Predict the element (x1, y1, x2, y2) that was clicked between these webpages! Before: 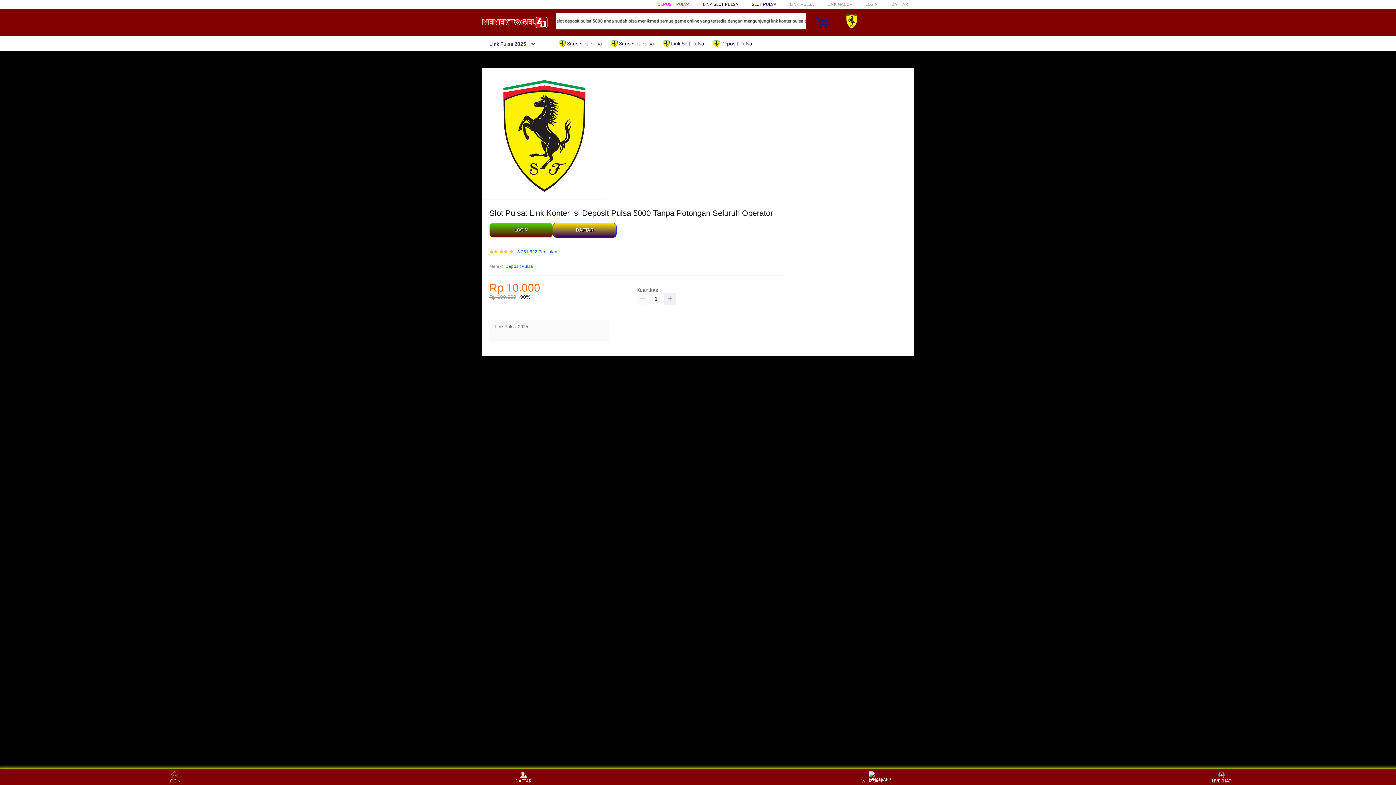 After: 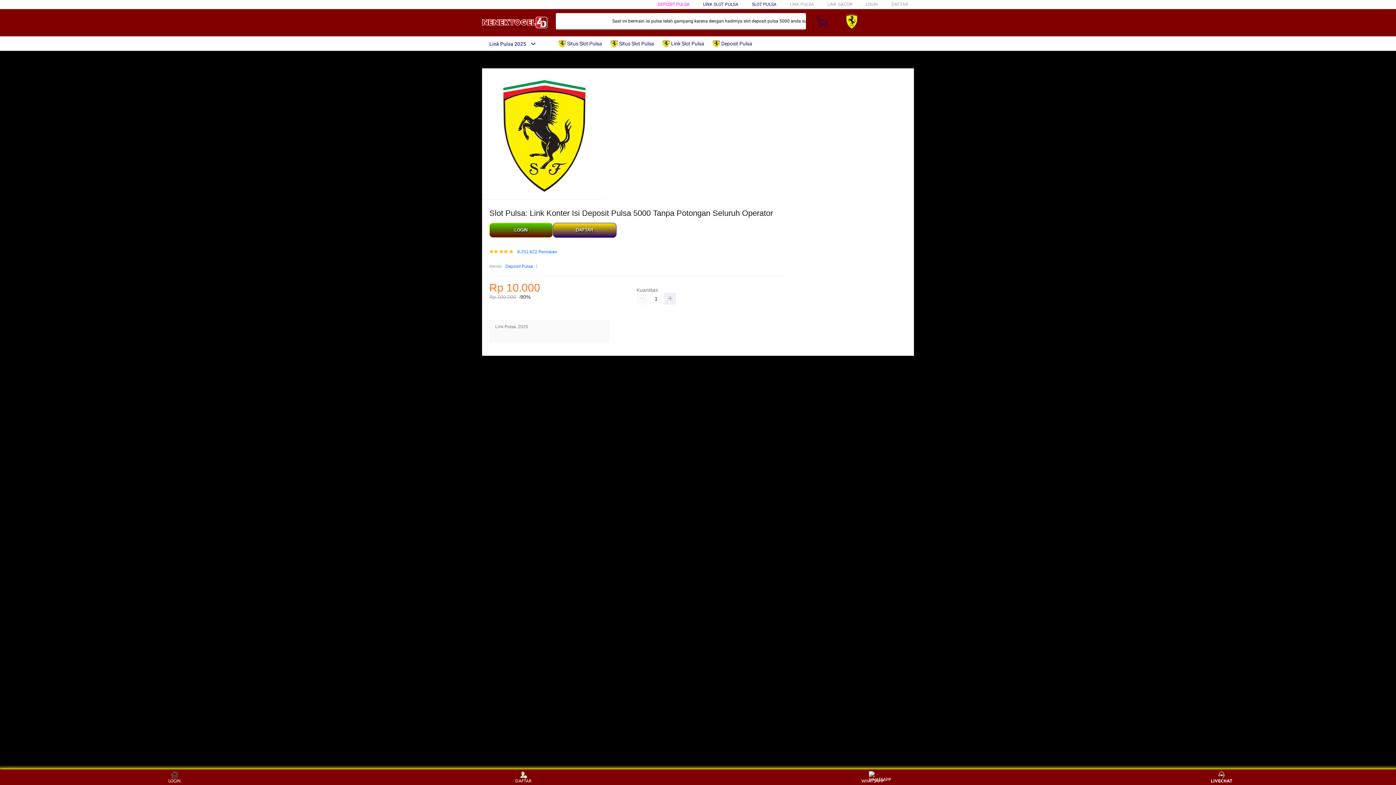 Action: label: LIVECHAT bbox: (1208, 771, 1235, 783)